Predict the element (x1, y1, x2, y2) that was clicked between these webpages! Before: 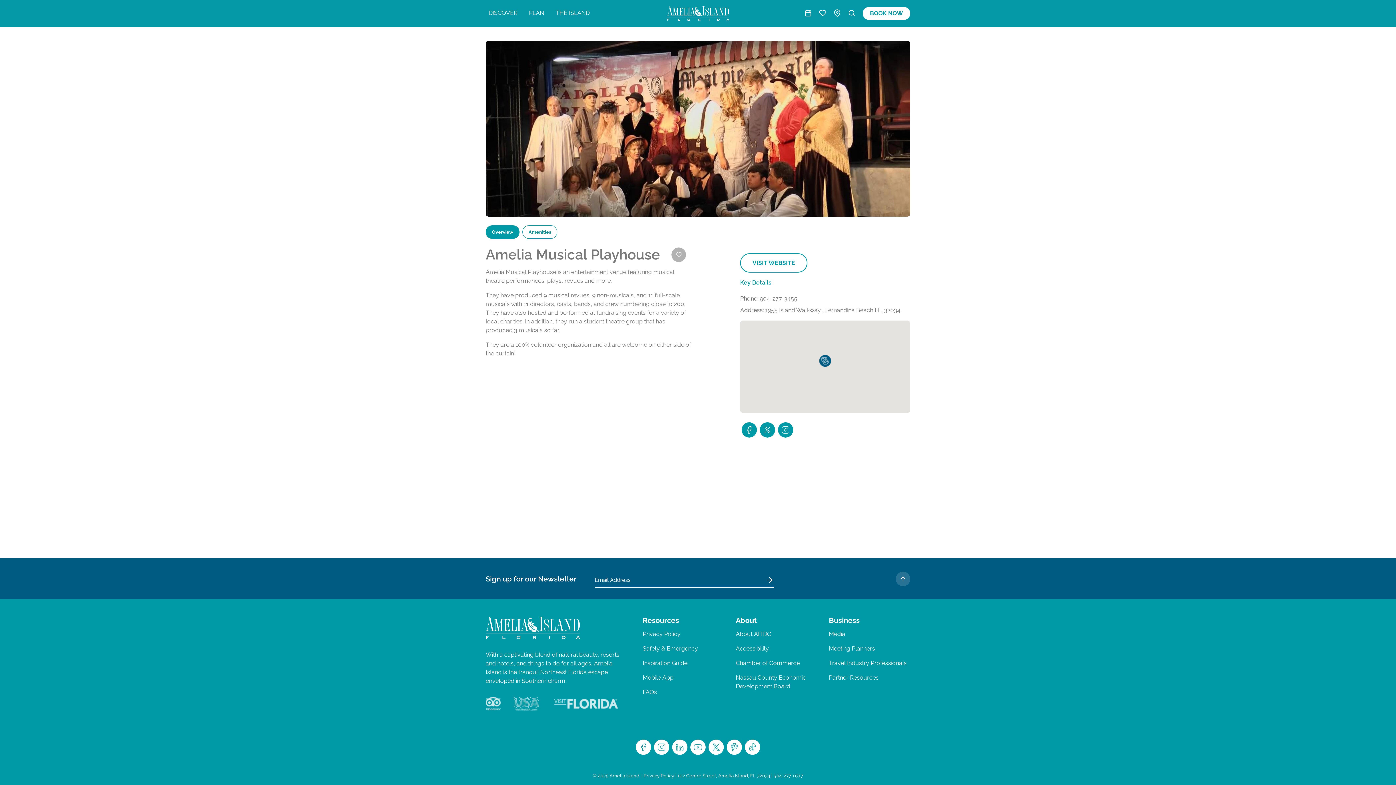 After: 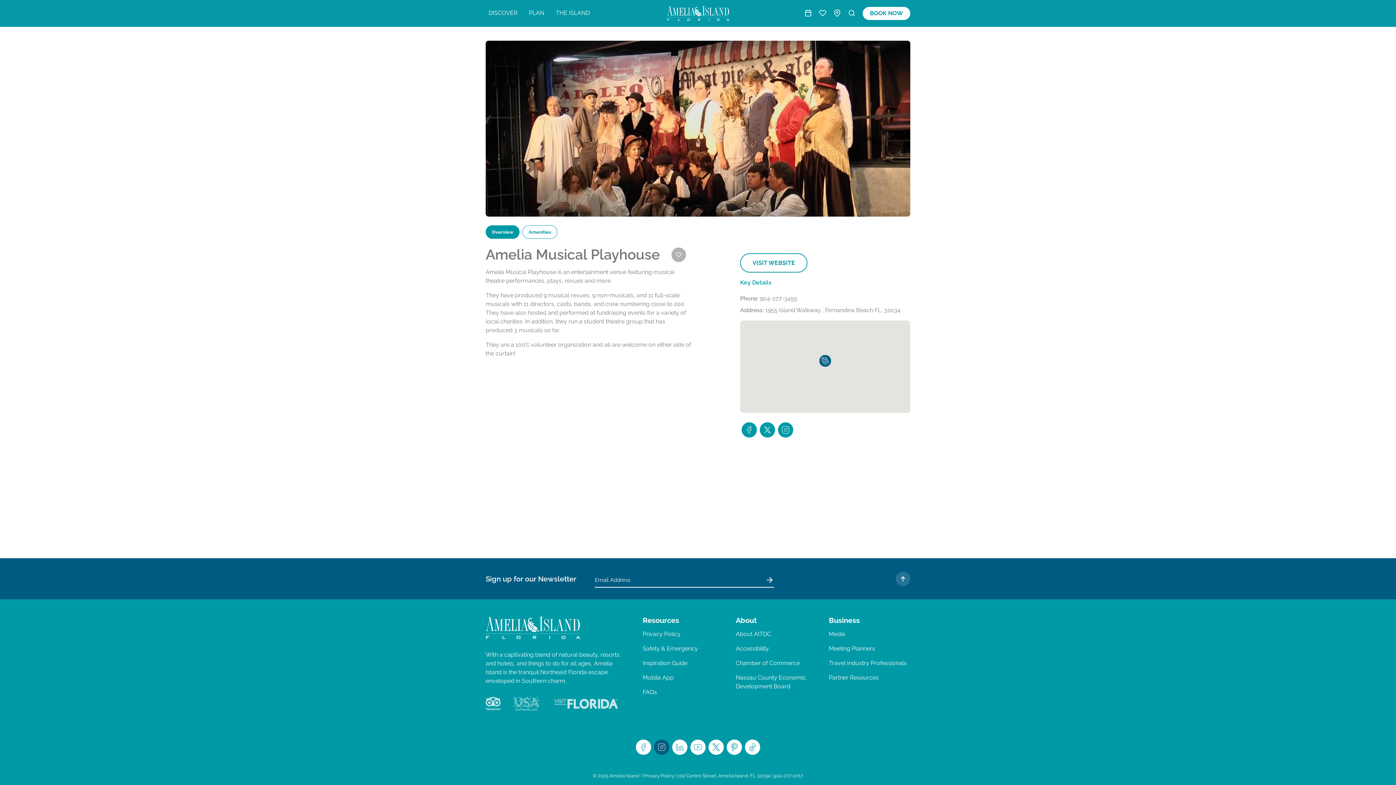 Action: label: Instagram bbox: (654, 740, 669, 755)